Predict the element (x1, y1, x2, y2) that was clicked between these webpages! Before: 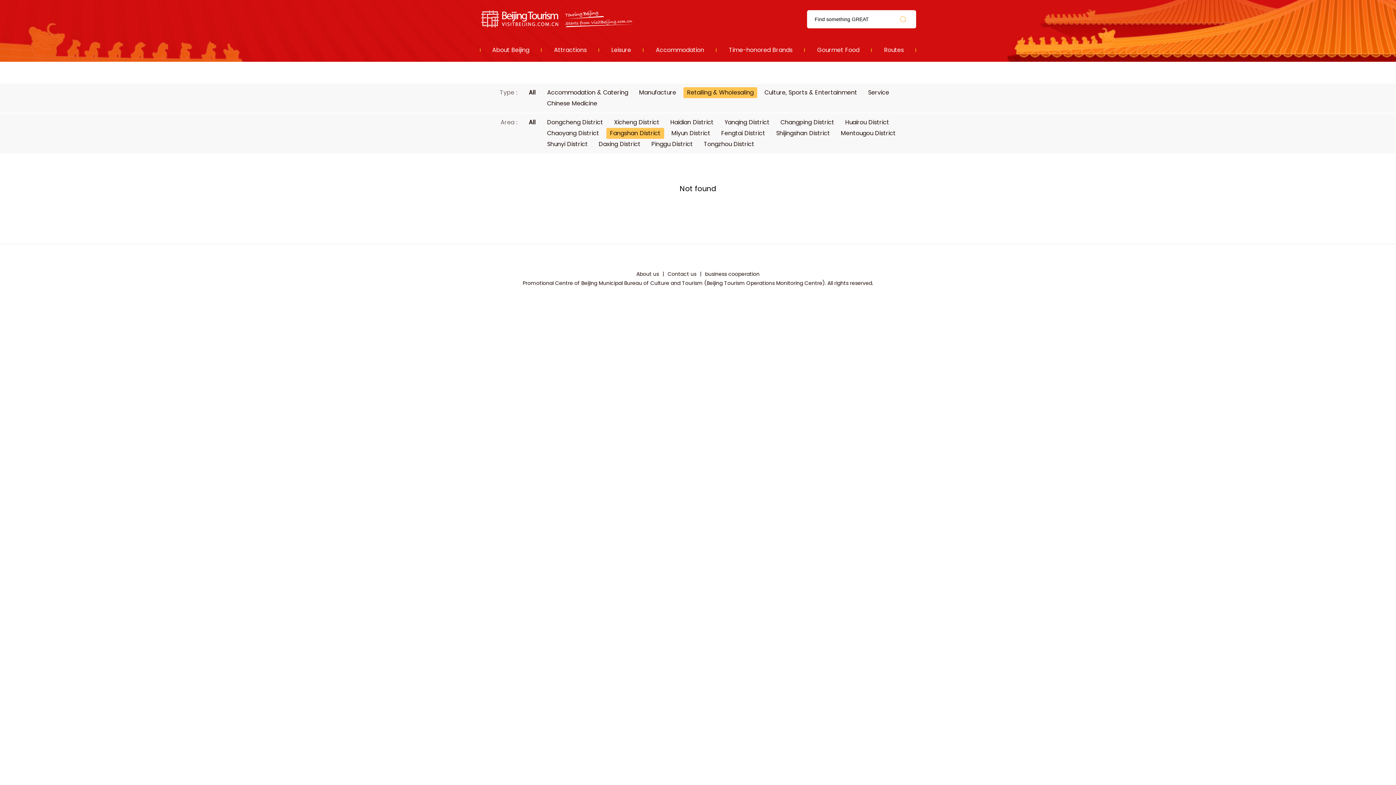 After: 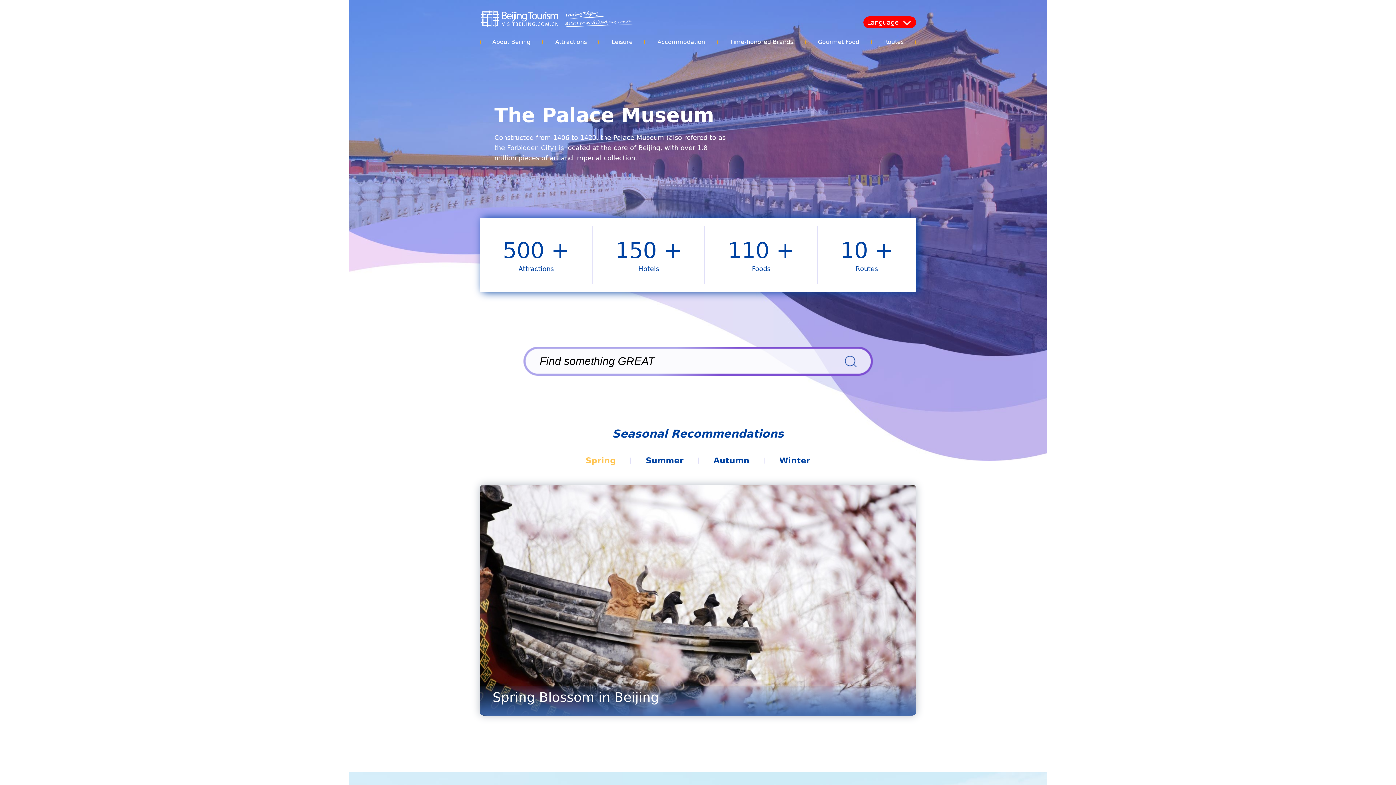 Action: label: 资源库 bbox: (480, 10, 636, 27)